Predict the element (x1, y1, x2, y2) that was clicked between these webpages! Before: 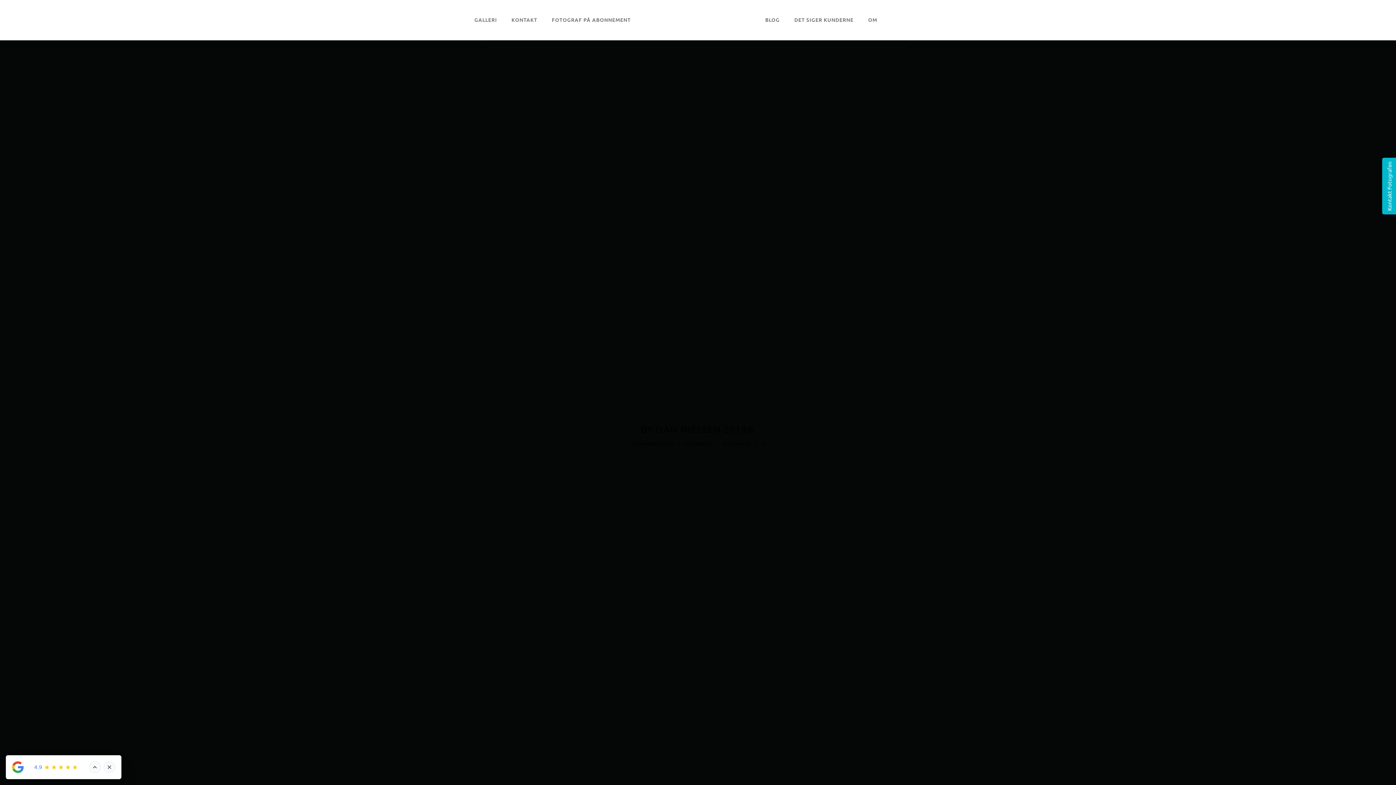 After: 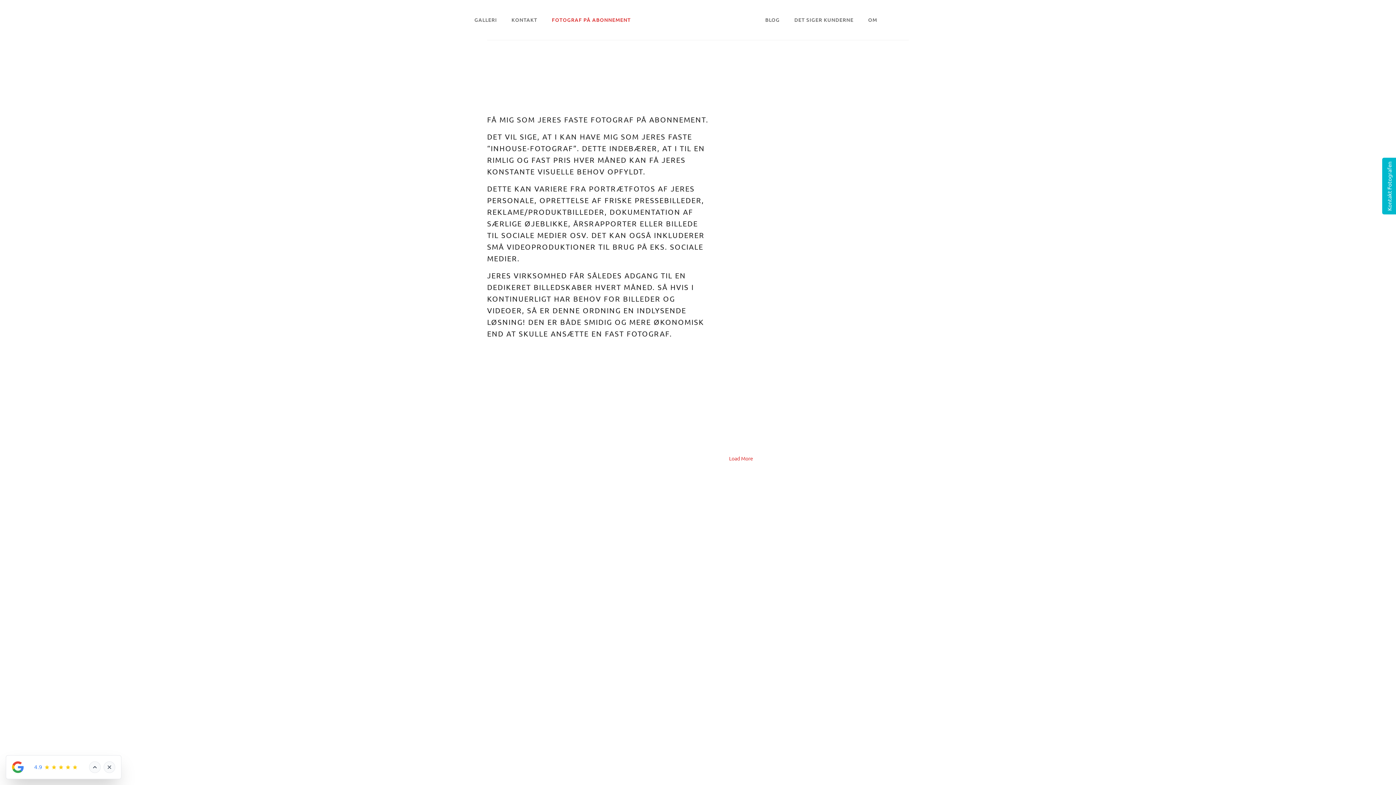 Action: bbox: (544, 16, 638, 23) label: FOTOGRAF PÅ ABONNEMENT